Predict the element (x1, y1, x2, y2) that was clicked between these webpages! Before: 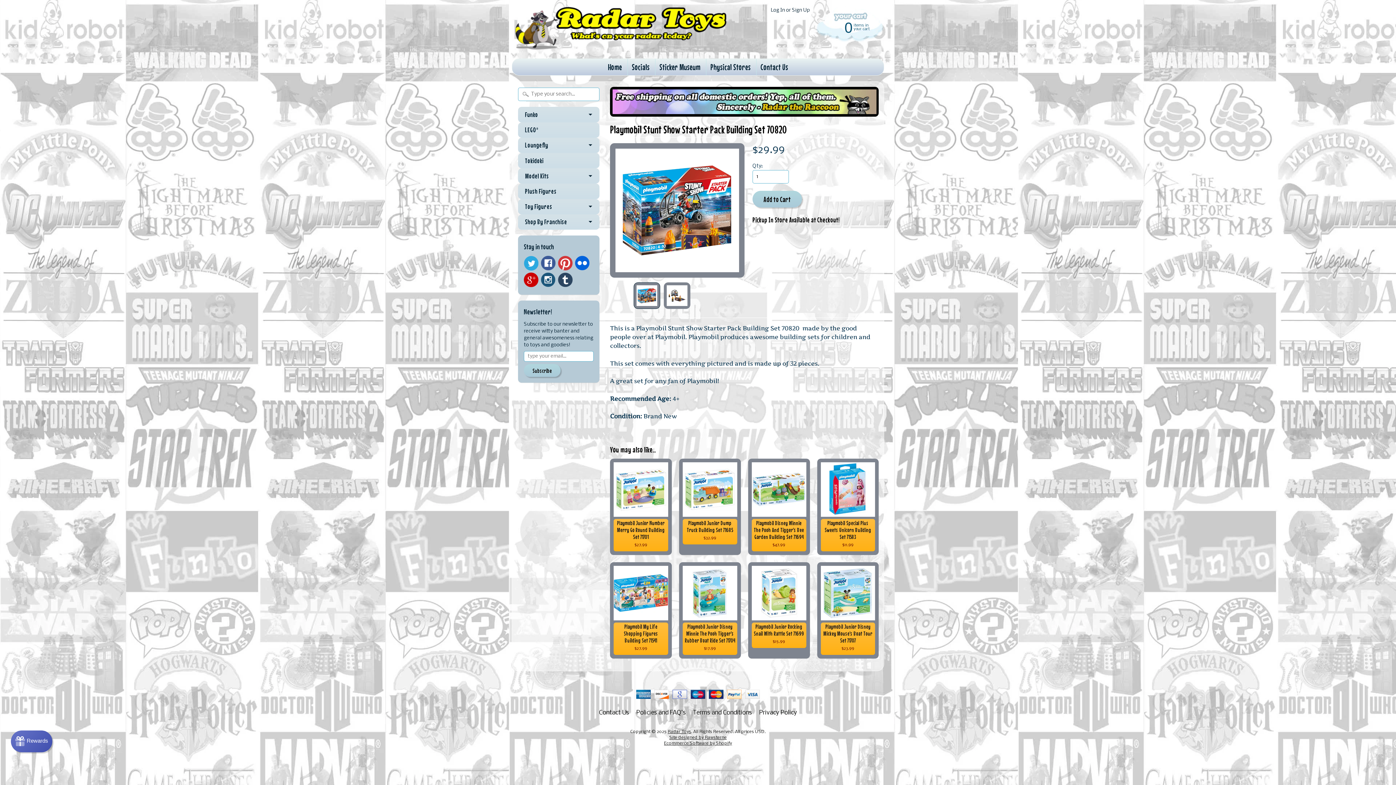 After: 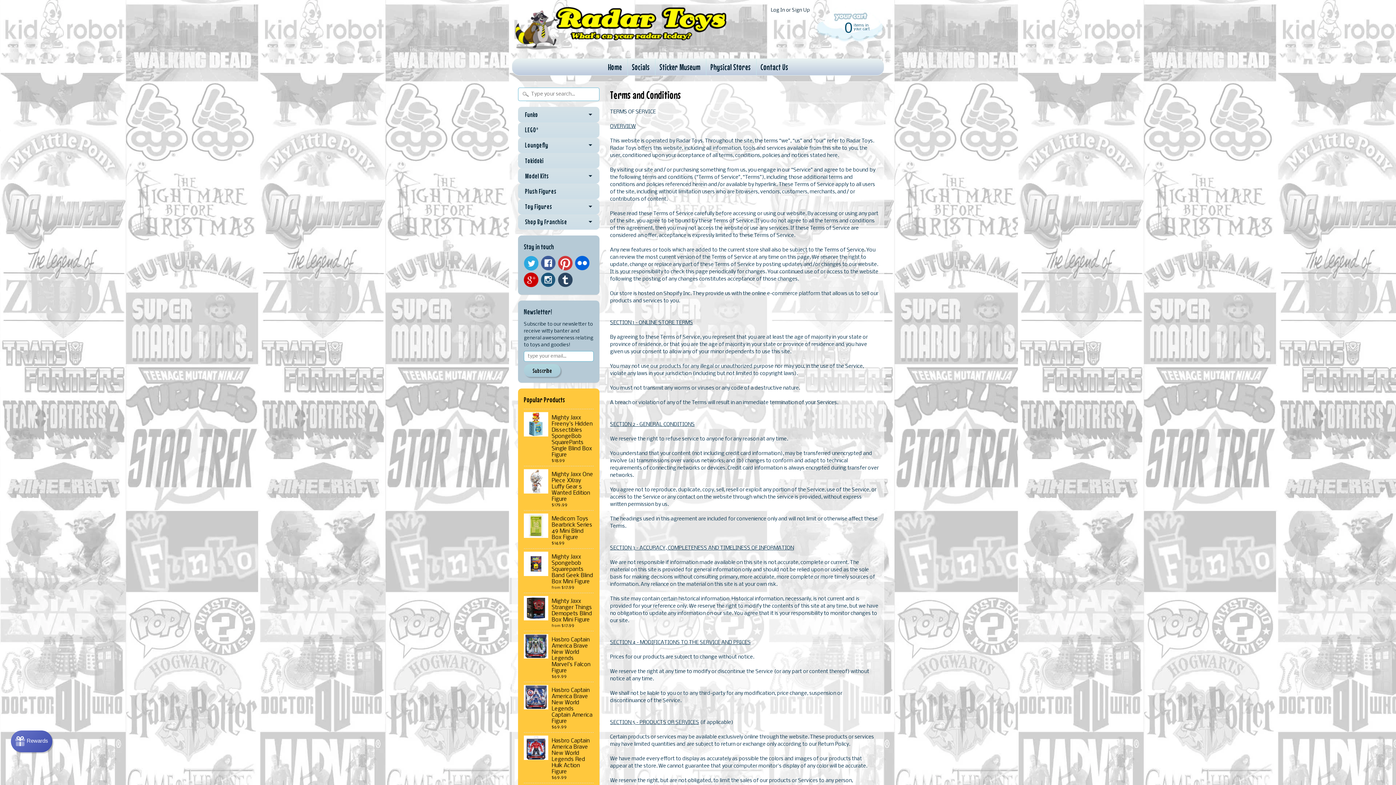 Action: bbox: (690, 709, 755, 717) label: Terms and Conditions